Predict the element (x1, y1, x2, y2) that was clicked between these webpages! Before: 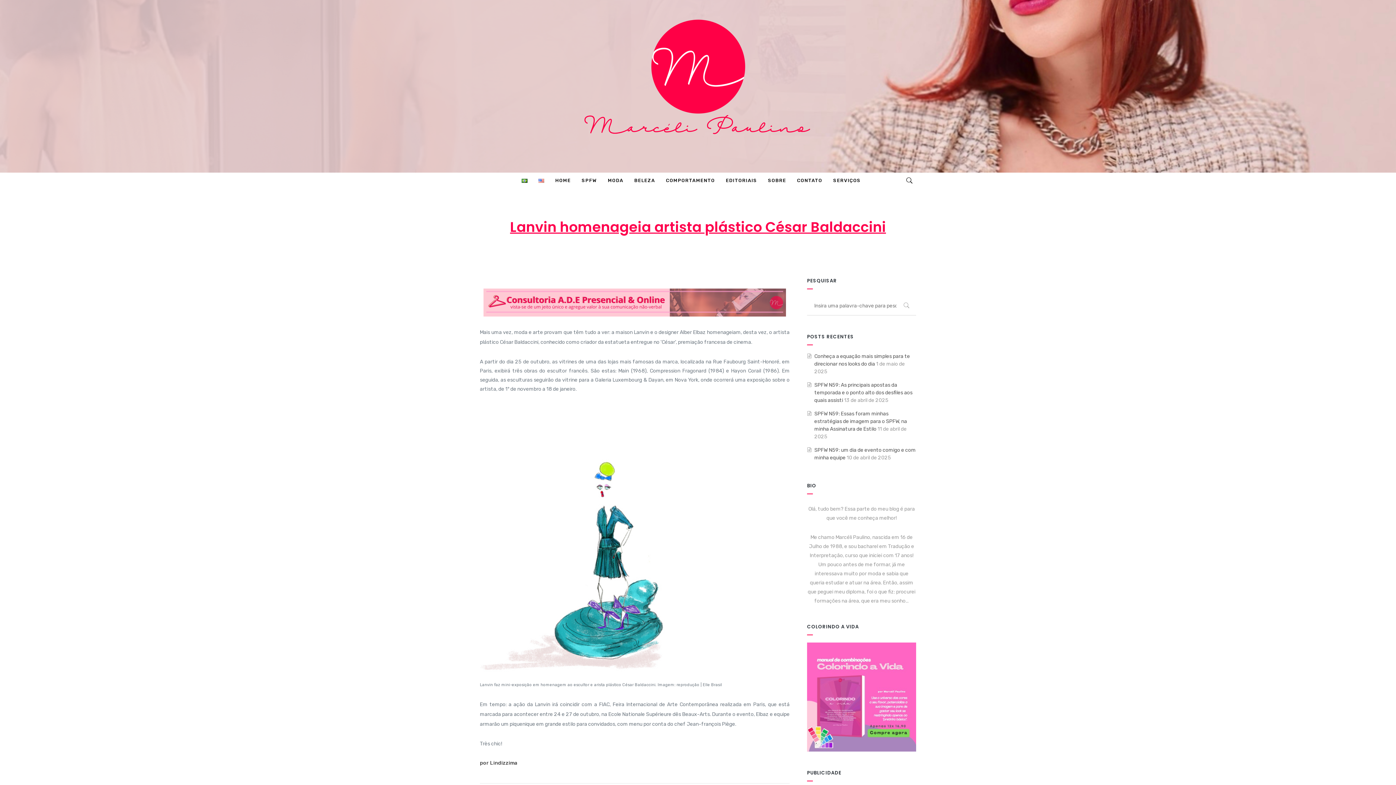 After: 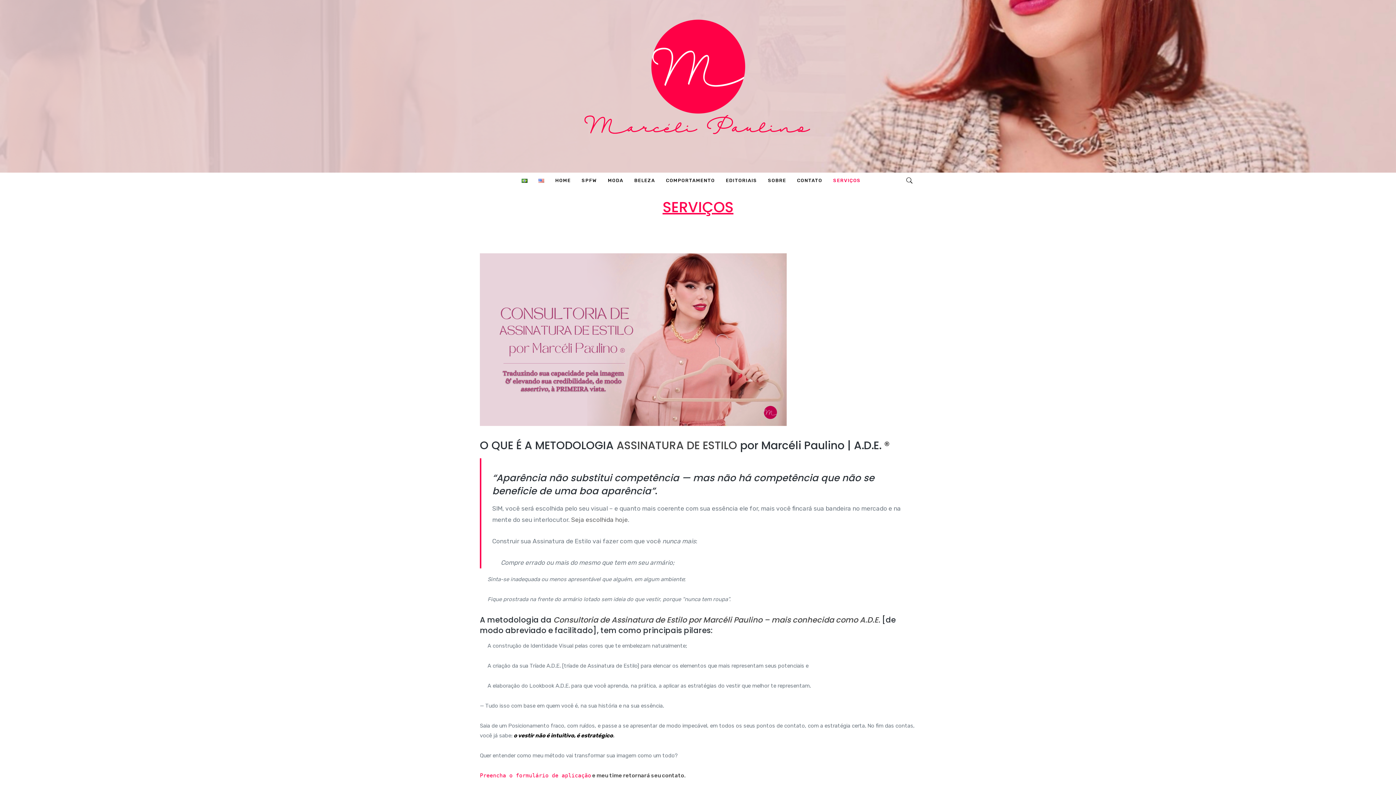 Action: label: SERVIÇOS bbox: (828, 172, 866, 188)